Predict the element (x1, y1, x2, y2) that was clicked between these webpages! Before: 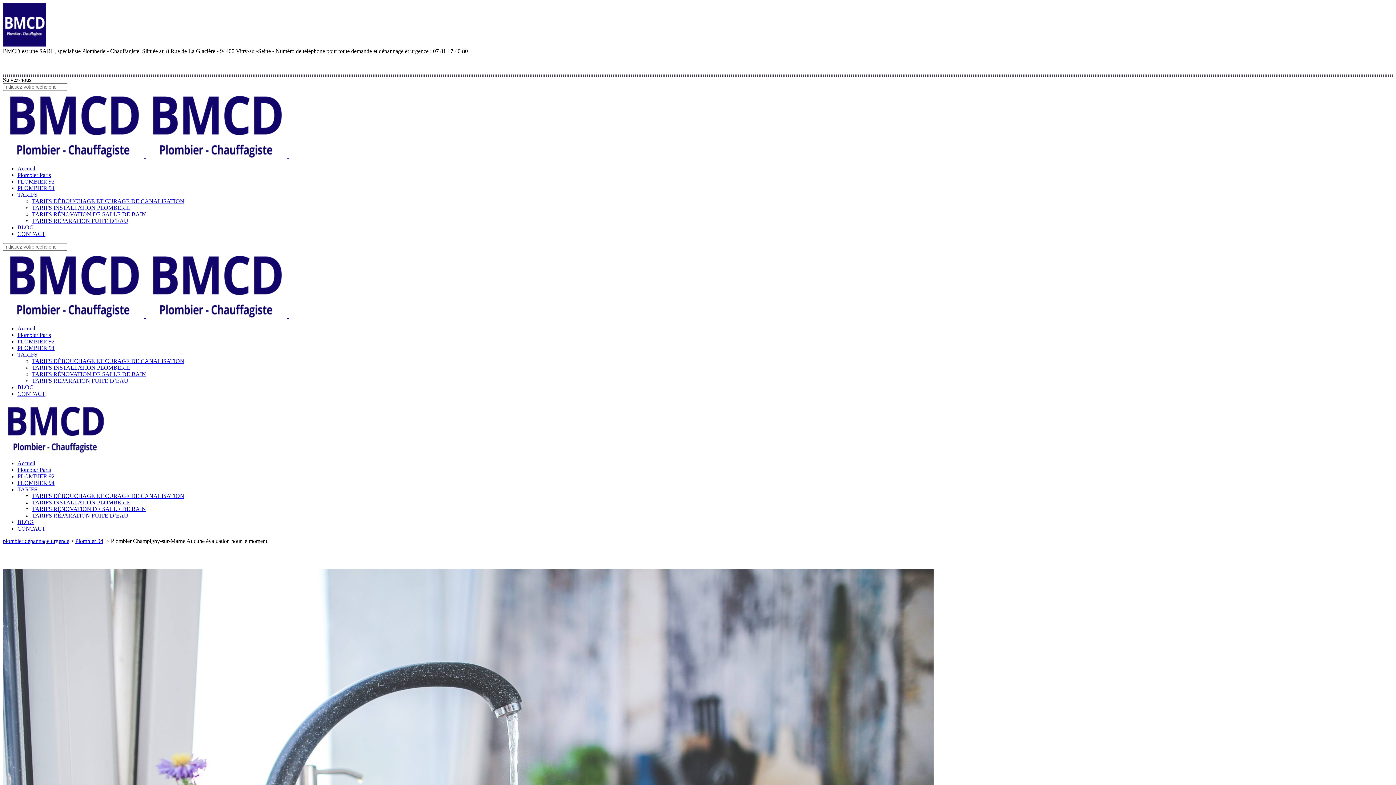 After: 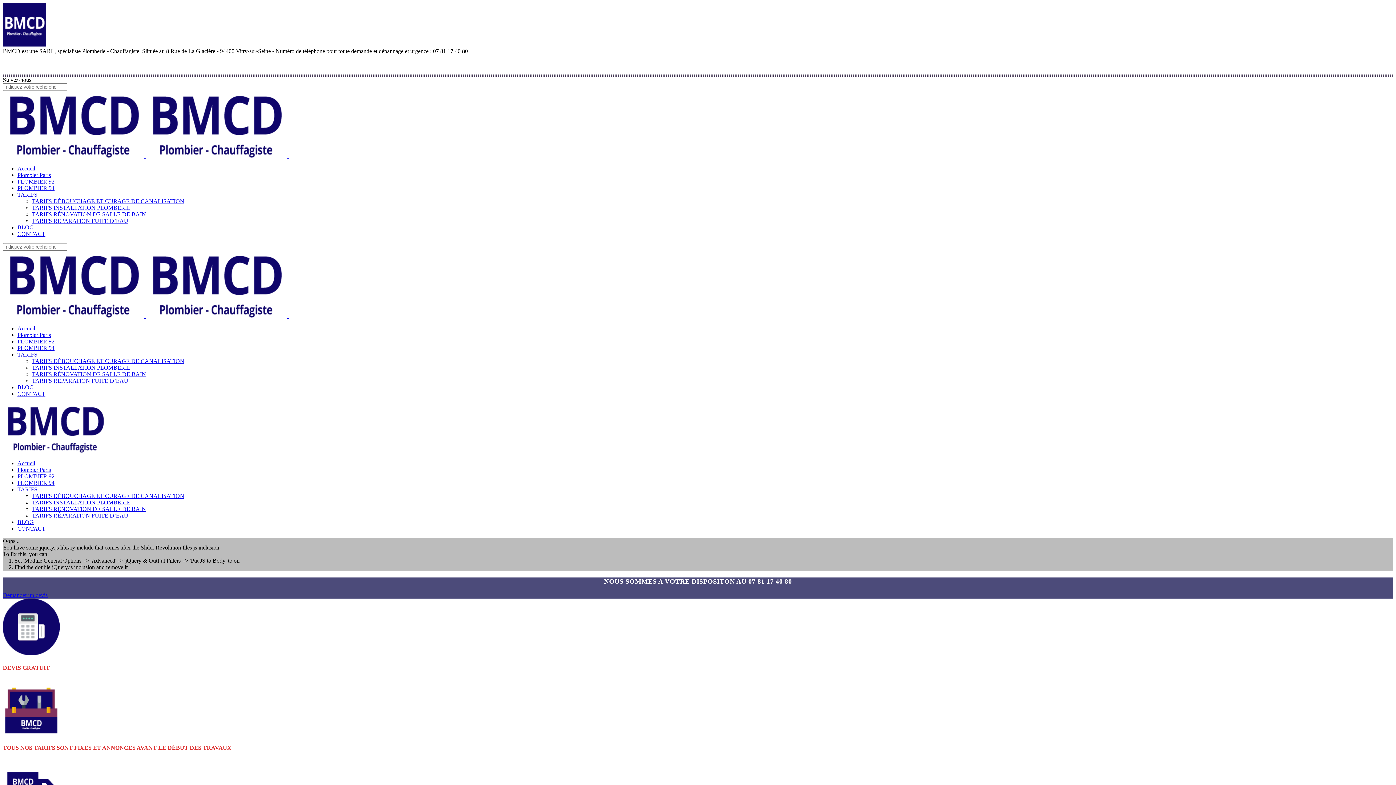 Action: label:    bbox: (2, 313, 430, 319)